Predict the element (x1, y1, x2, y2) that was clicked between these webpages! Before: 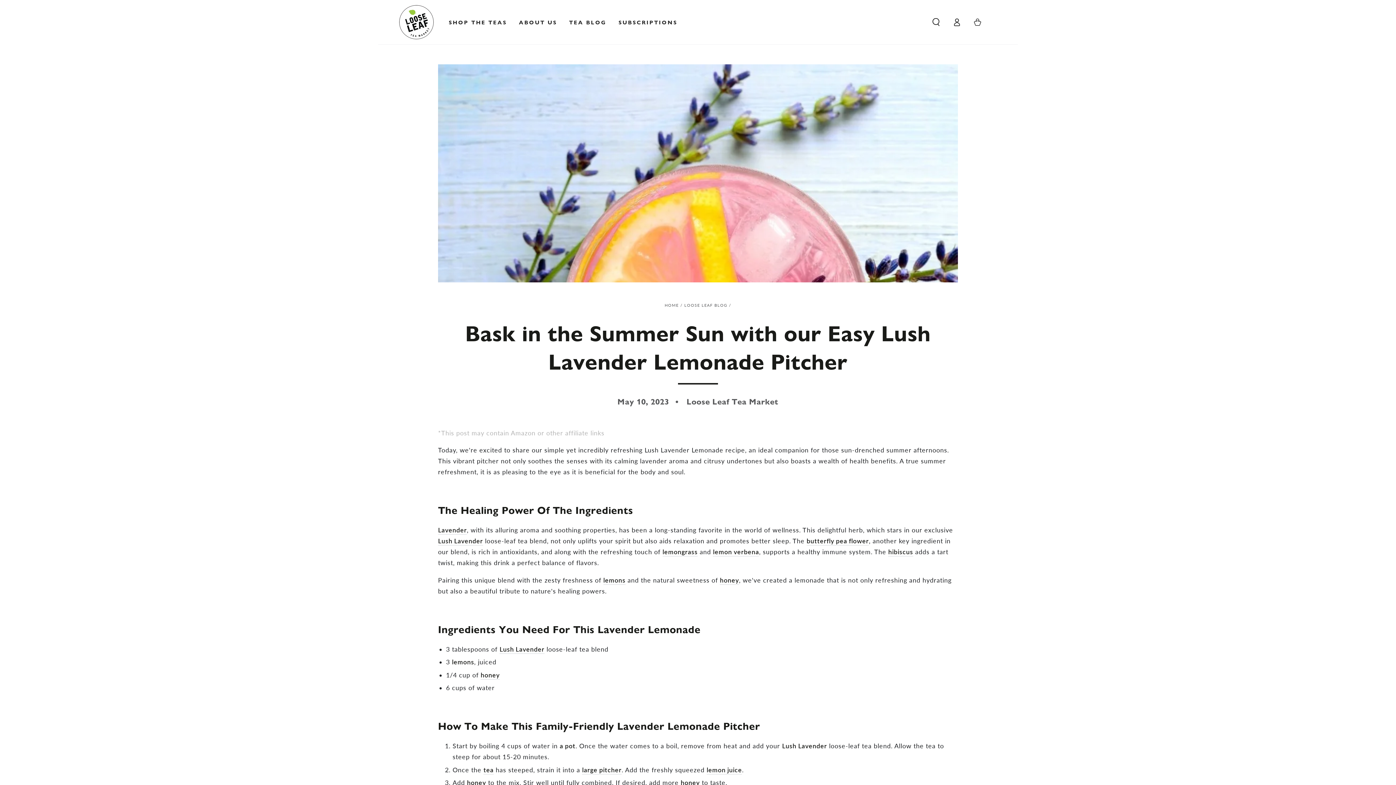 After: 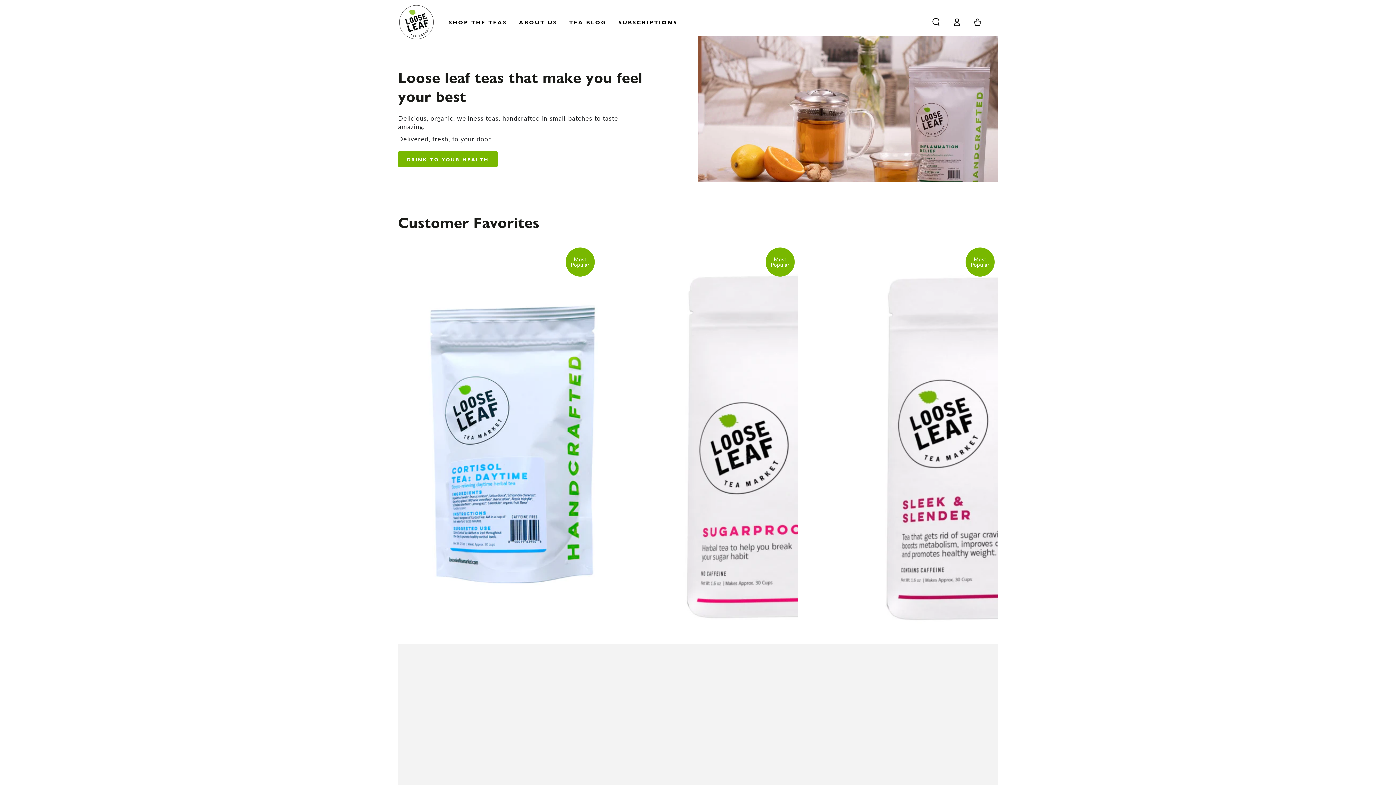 Action: bbox: (664, 302, 678, 307) label: HOME